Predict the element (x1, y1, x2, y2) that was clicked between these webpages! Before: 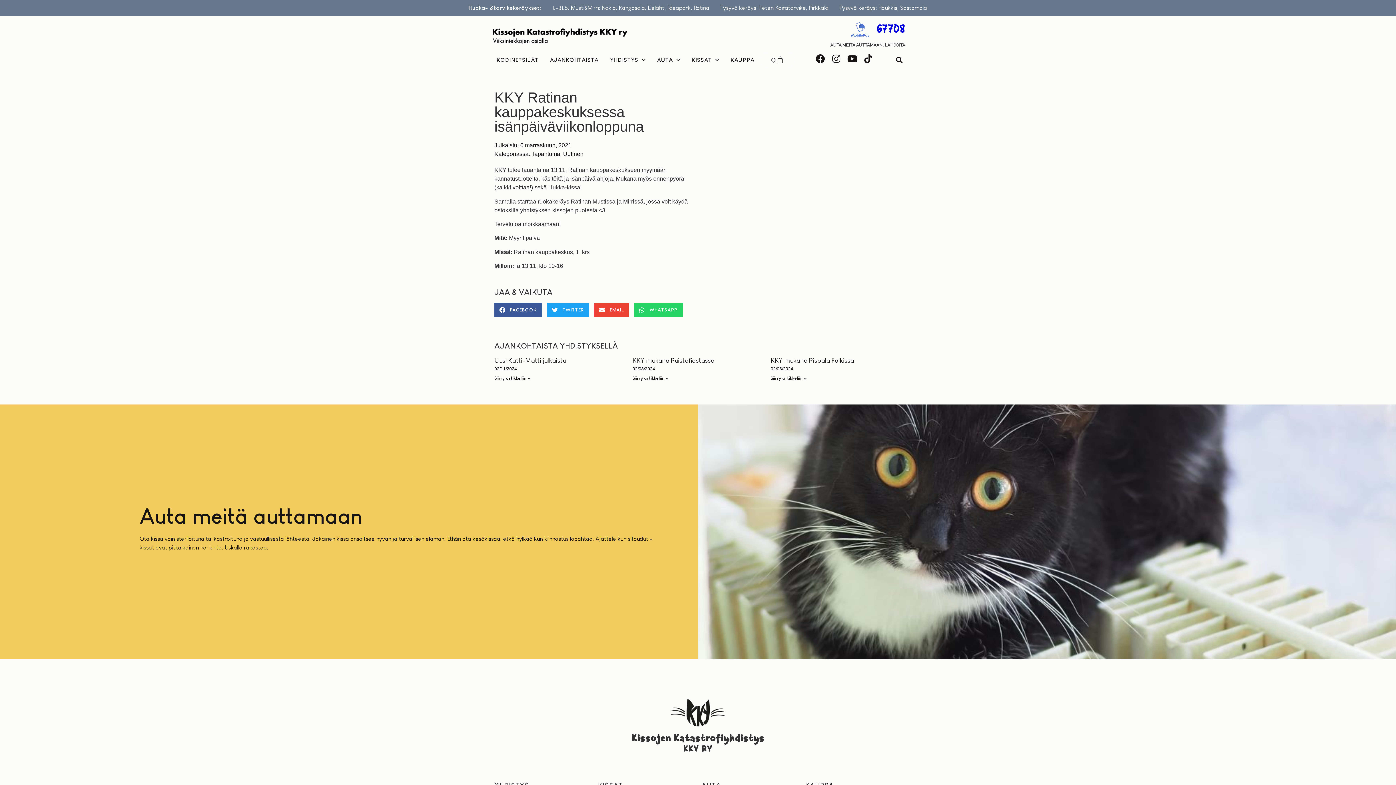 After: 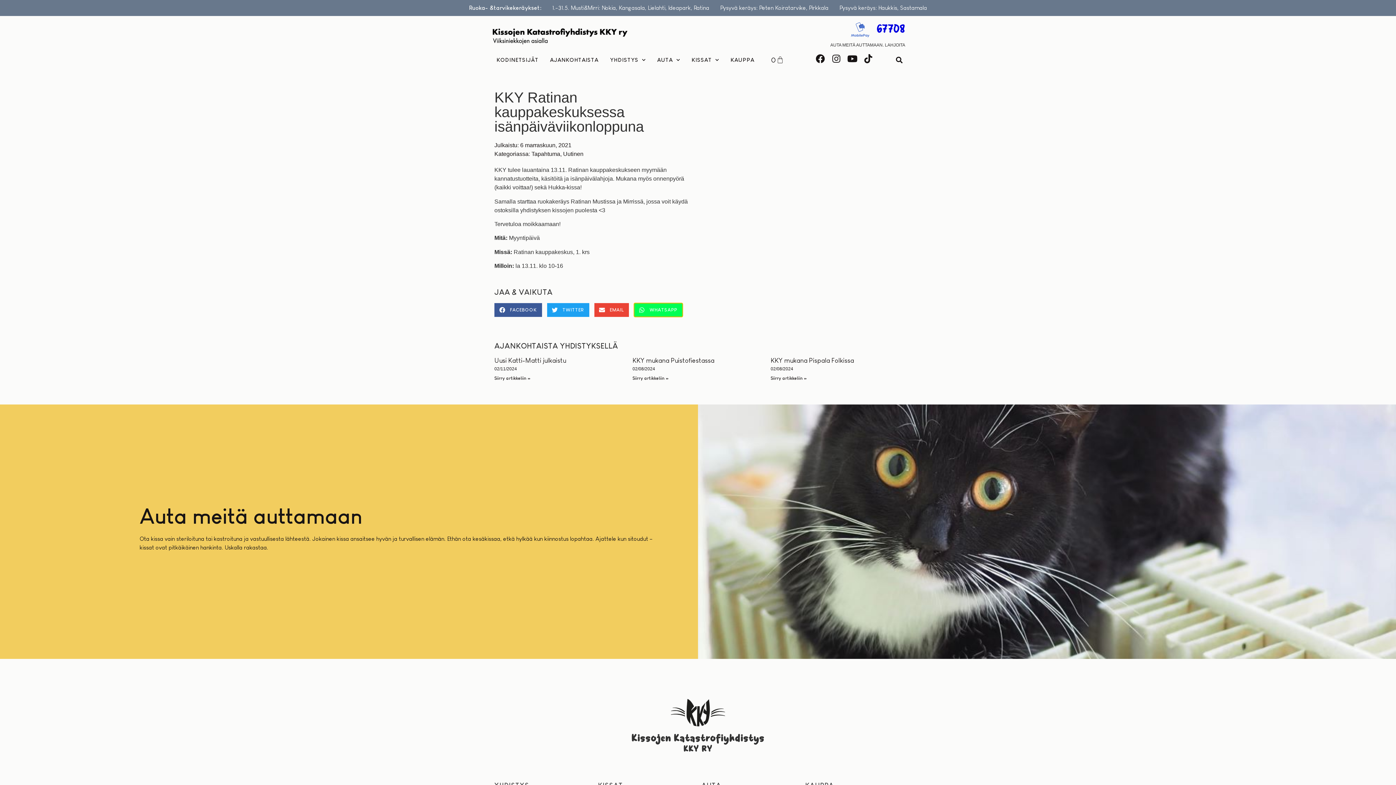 Action: label: Share on whatsapp bbox: (634, 303, 682, 317)